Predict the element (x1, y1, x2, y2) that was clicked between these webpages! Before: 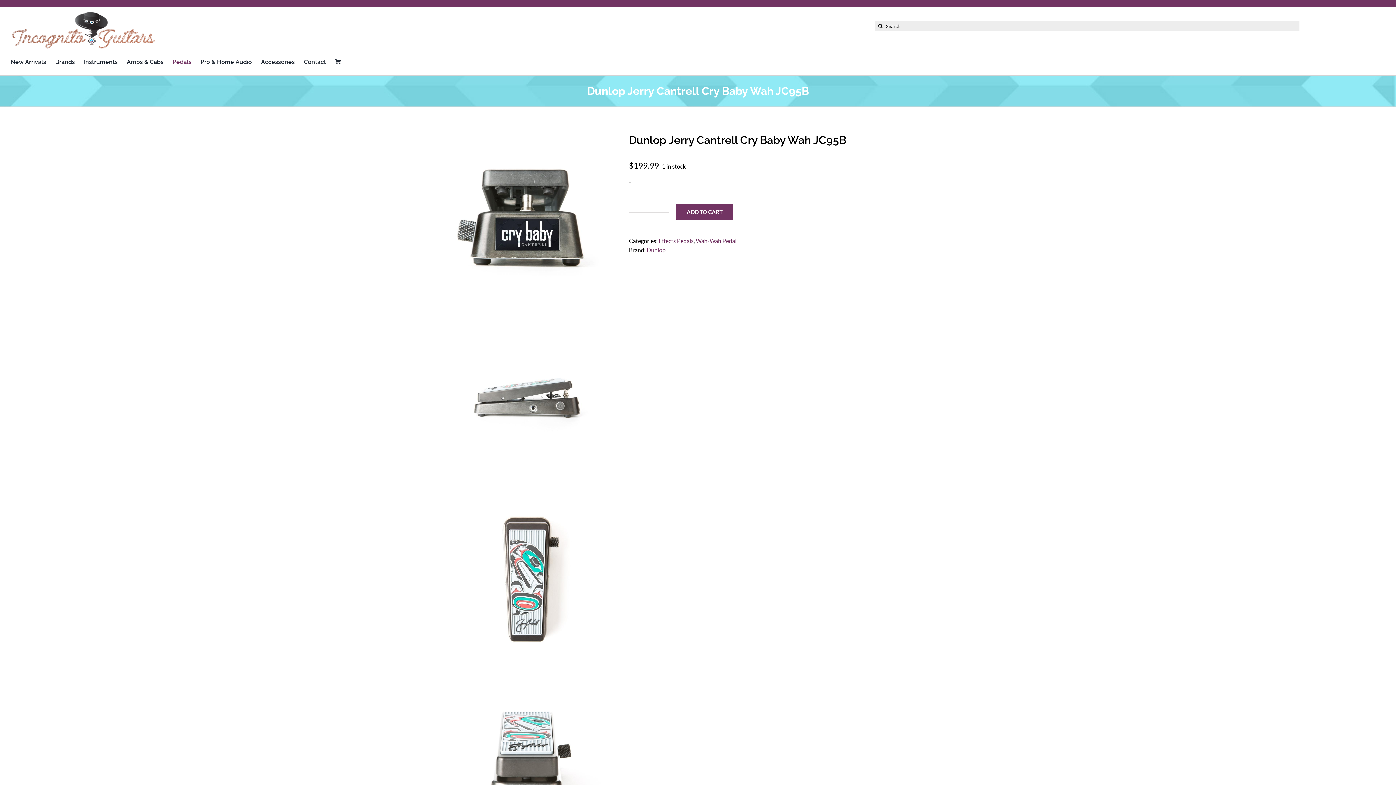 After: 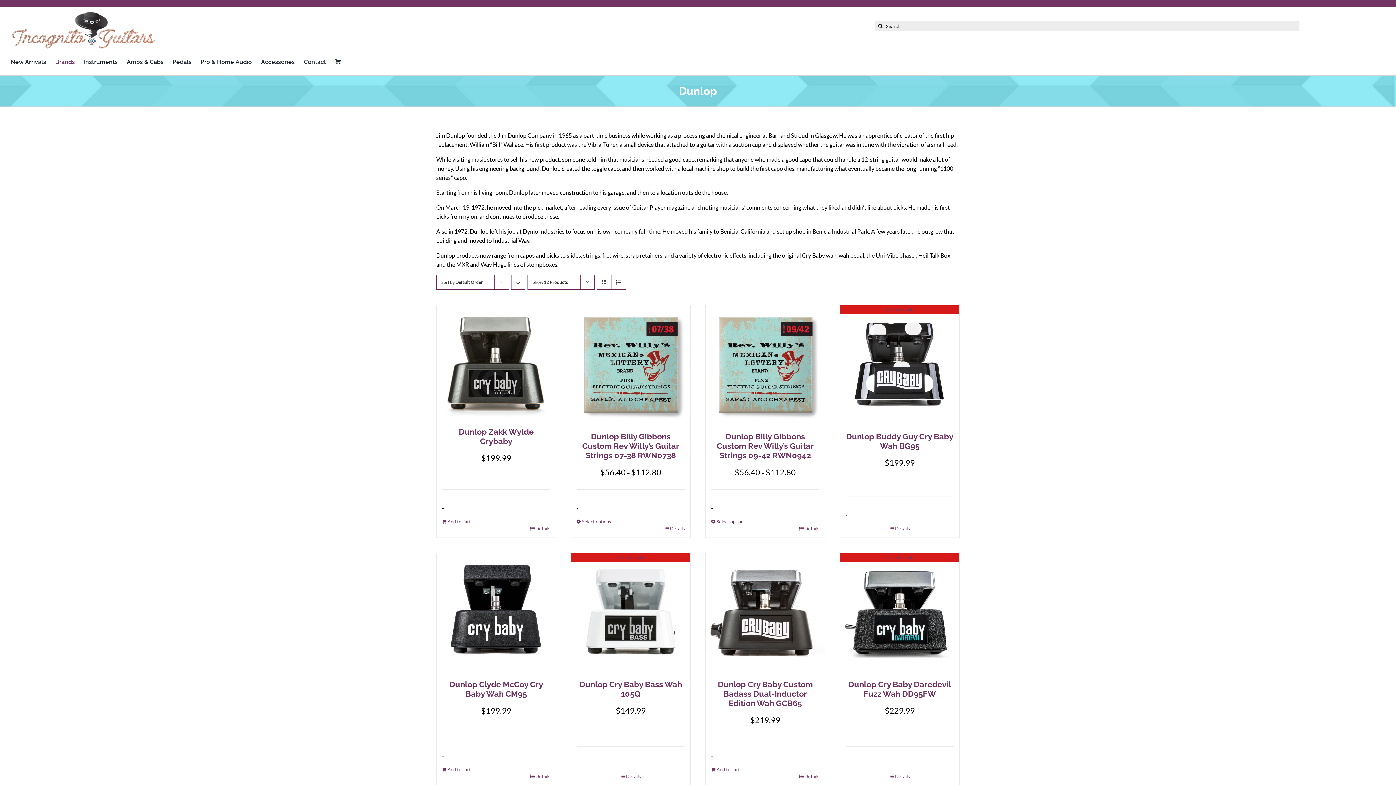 Action: bbox: (646, 246, 665, 253) label: Dunlop